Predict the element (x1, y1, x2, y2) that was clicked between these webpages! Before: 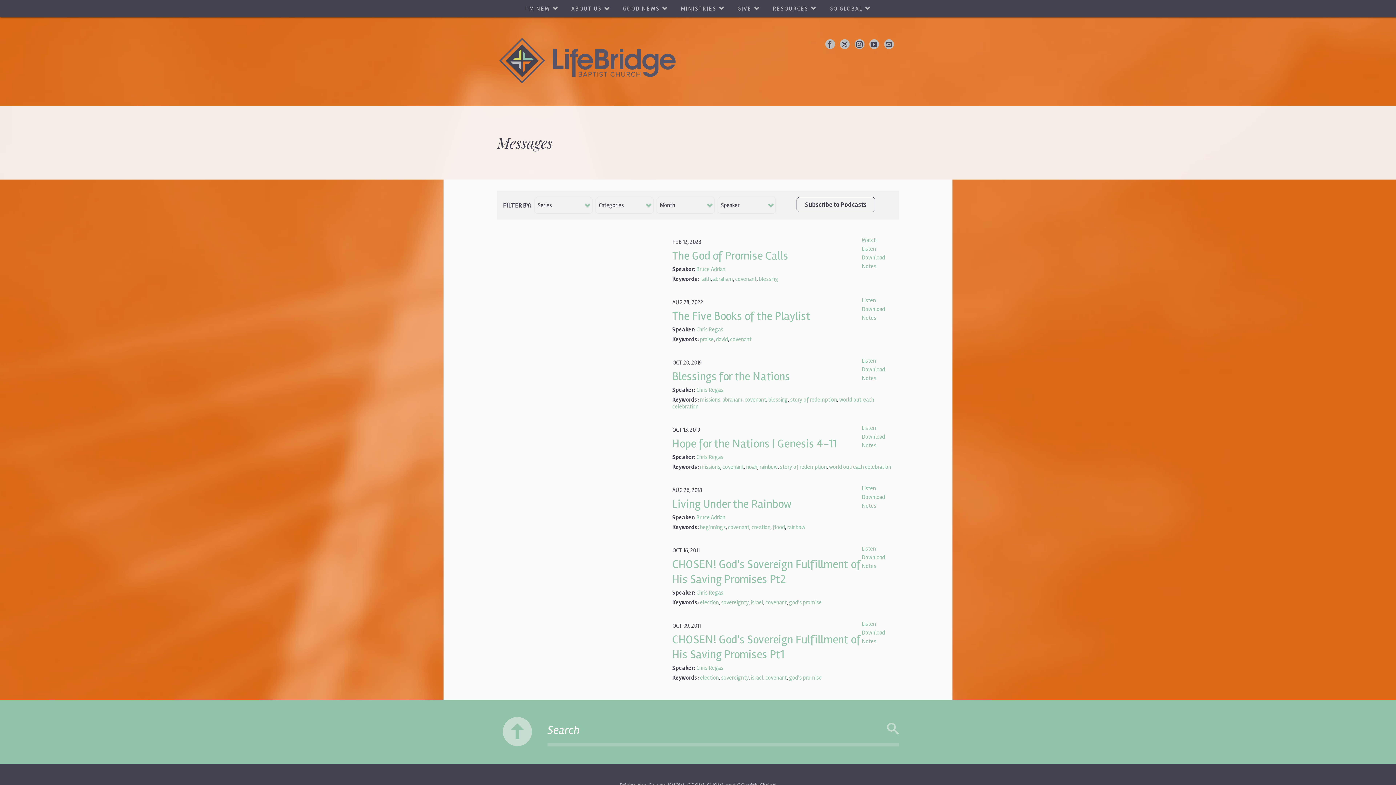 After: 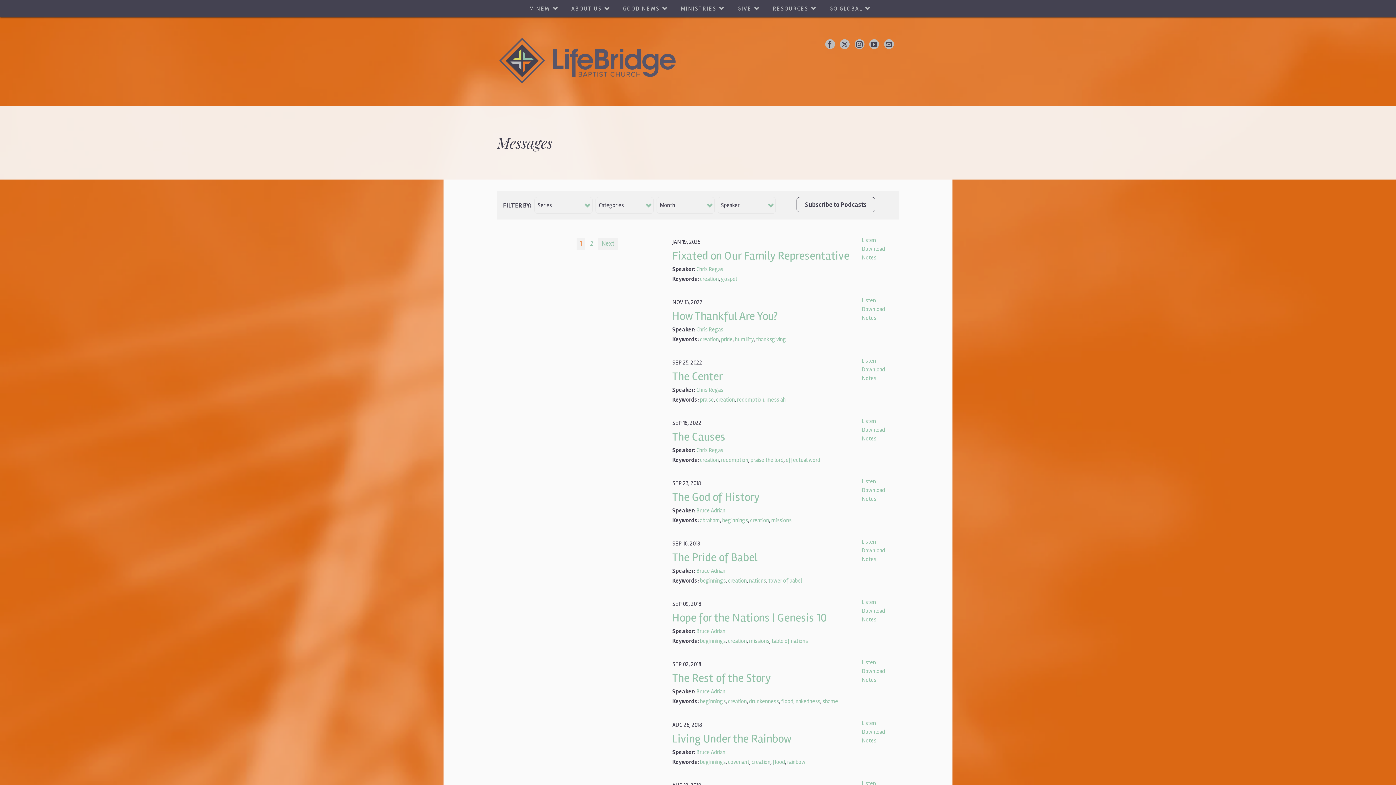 Action: label: creation bbox: (751, 524, 770, 531)